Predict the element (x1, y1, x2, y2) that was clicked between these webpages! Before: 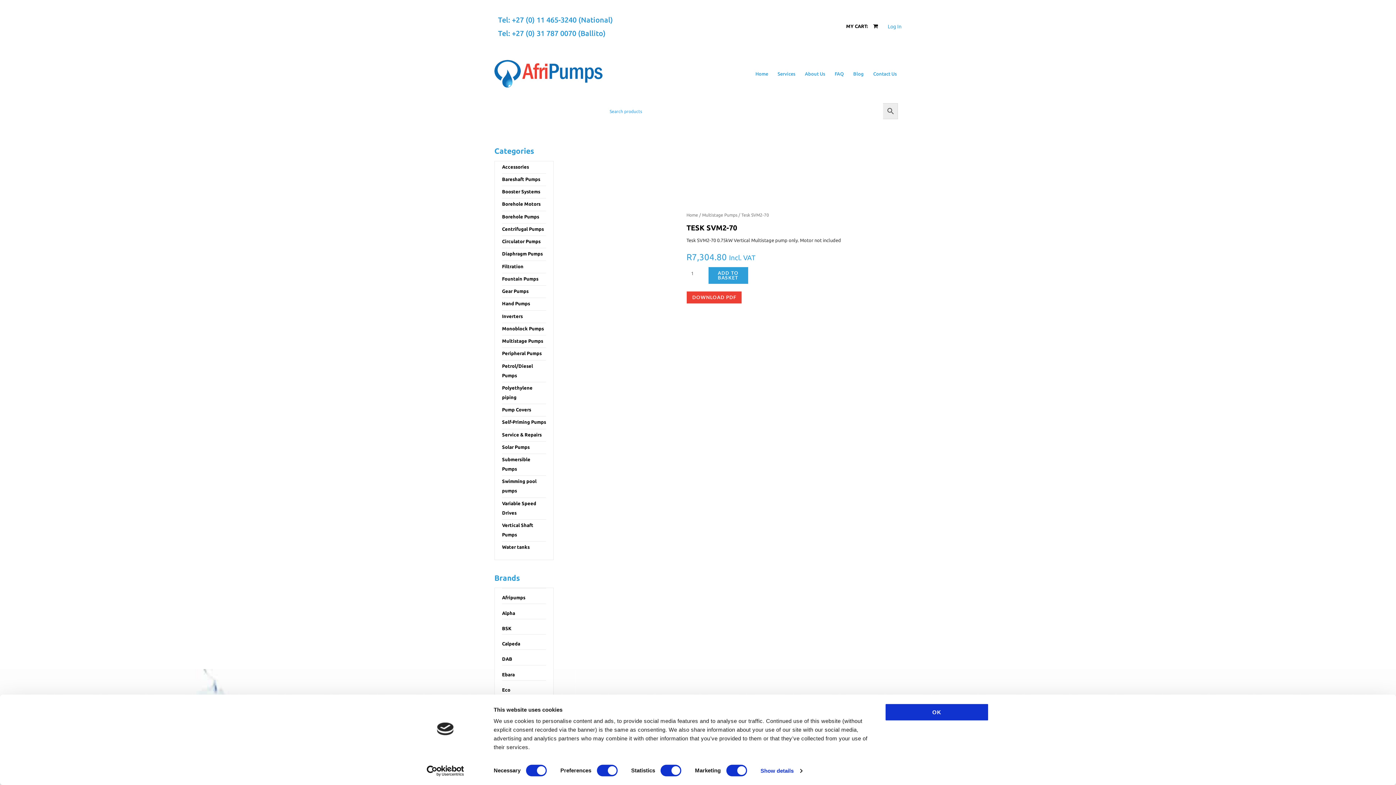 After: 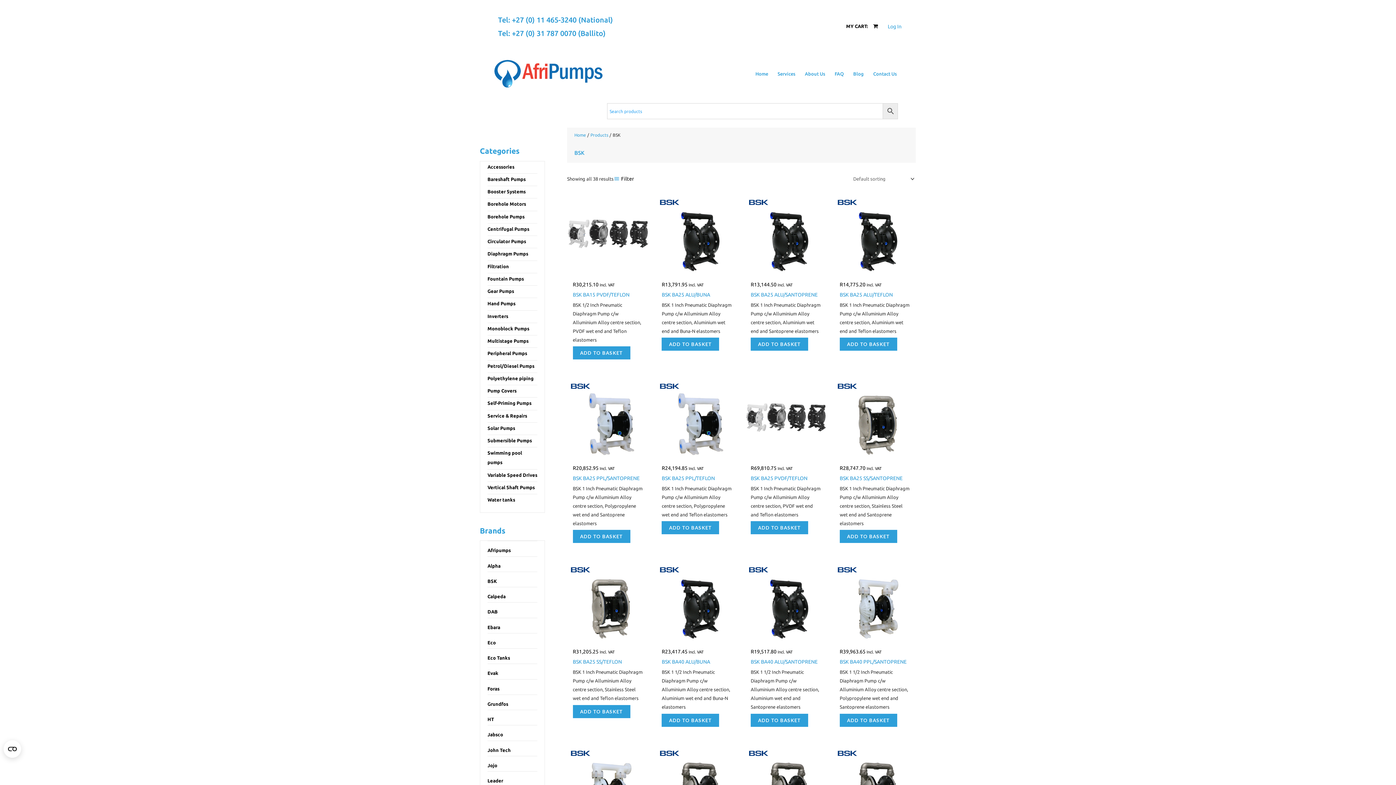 Action: label: BSK bbox: (502, 626, 511, 631)